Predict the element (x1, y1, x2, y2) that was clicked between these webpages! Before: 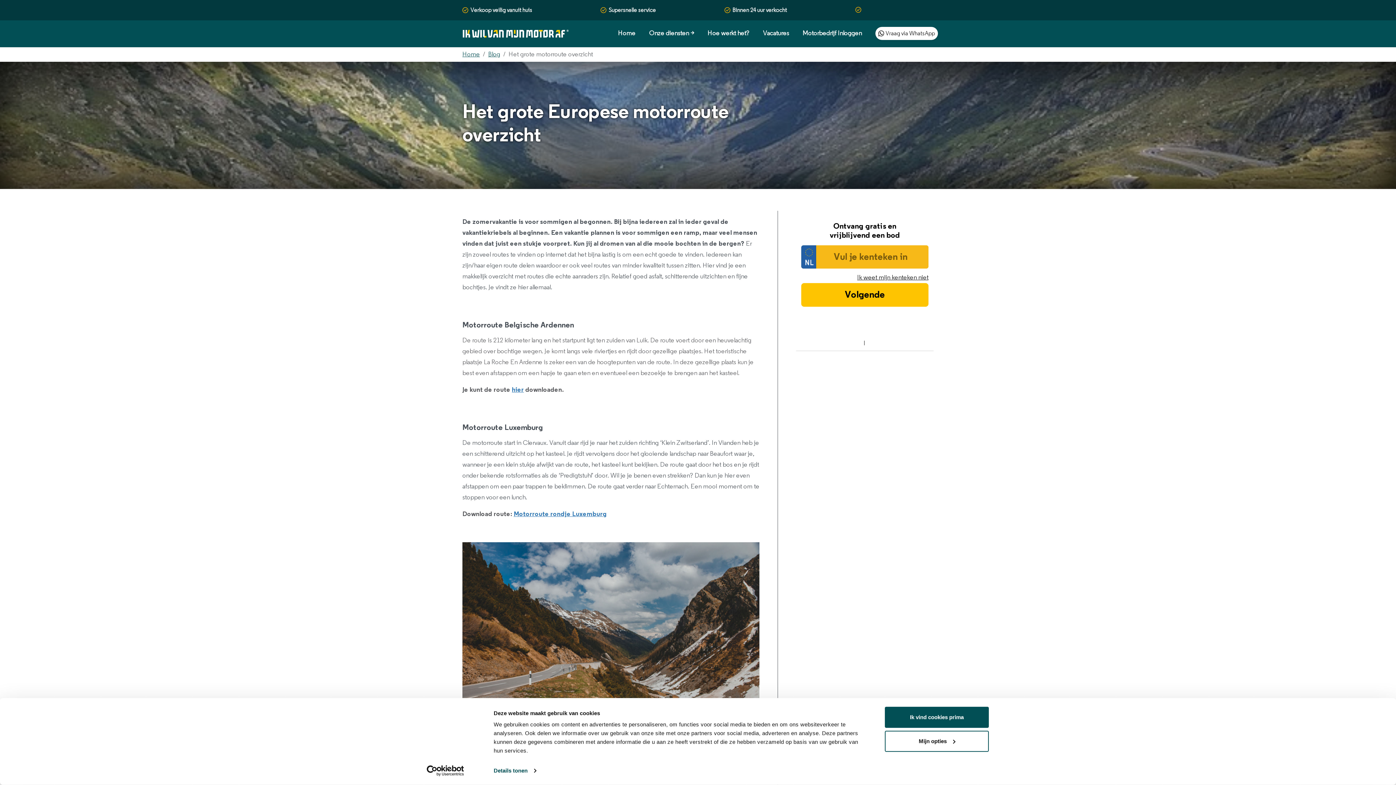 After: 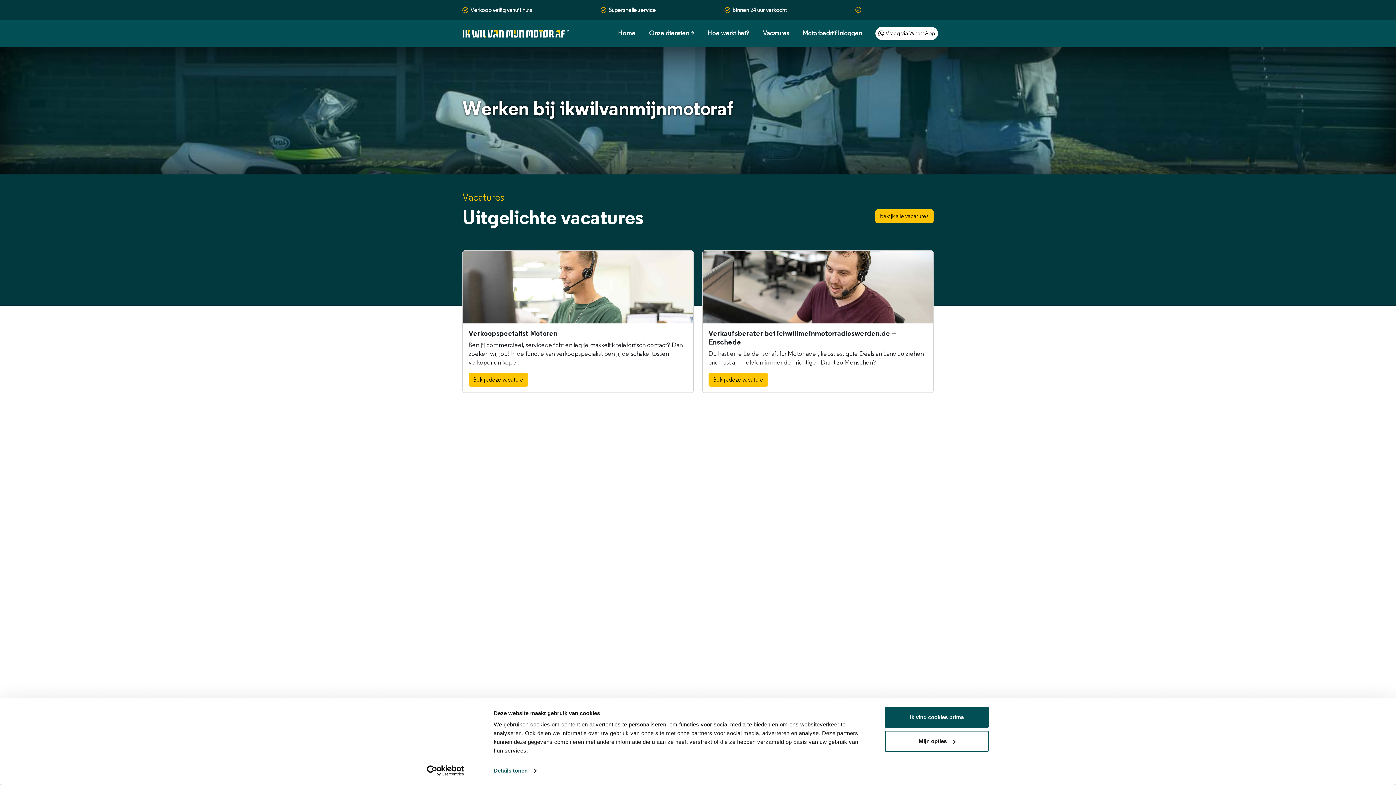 Action: label: Vacatures bbox: (763, 30, 789, 36)